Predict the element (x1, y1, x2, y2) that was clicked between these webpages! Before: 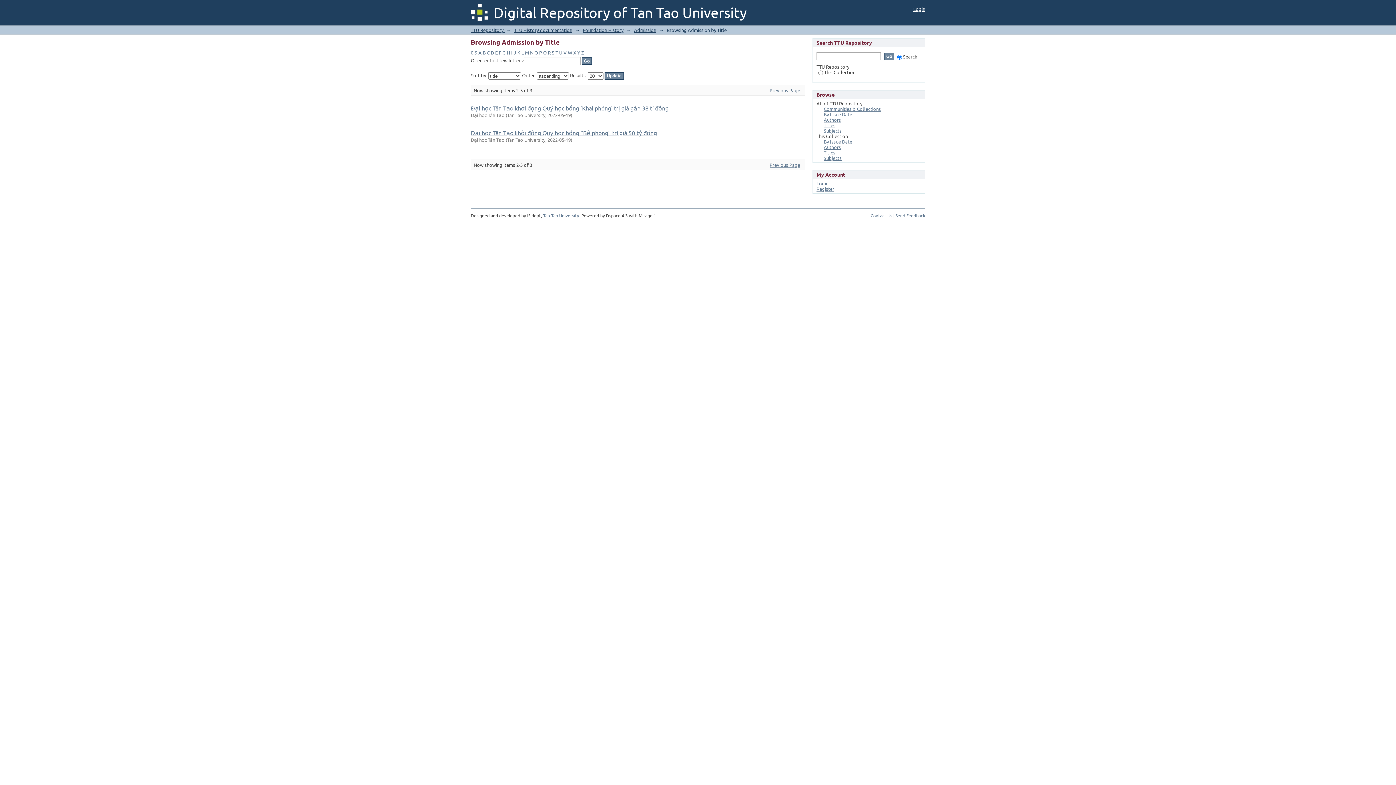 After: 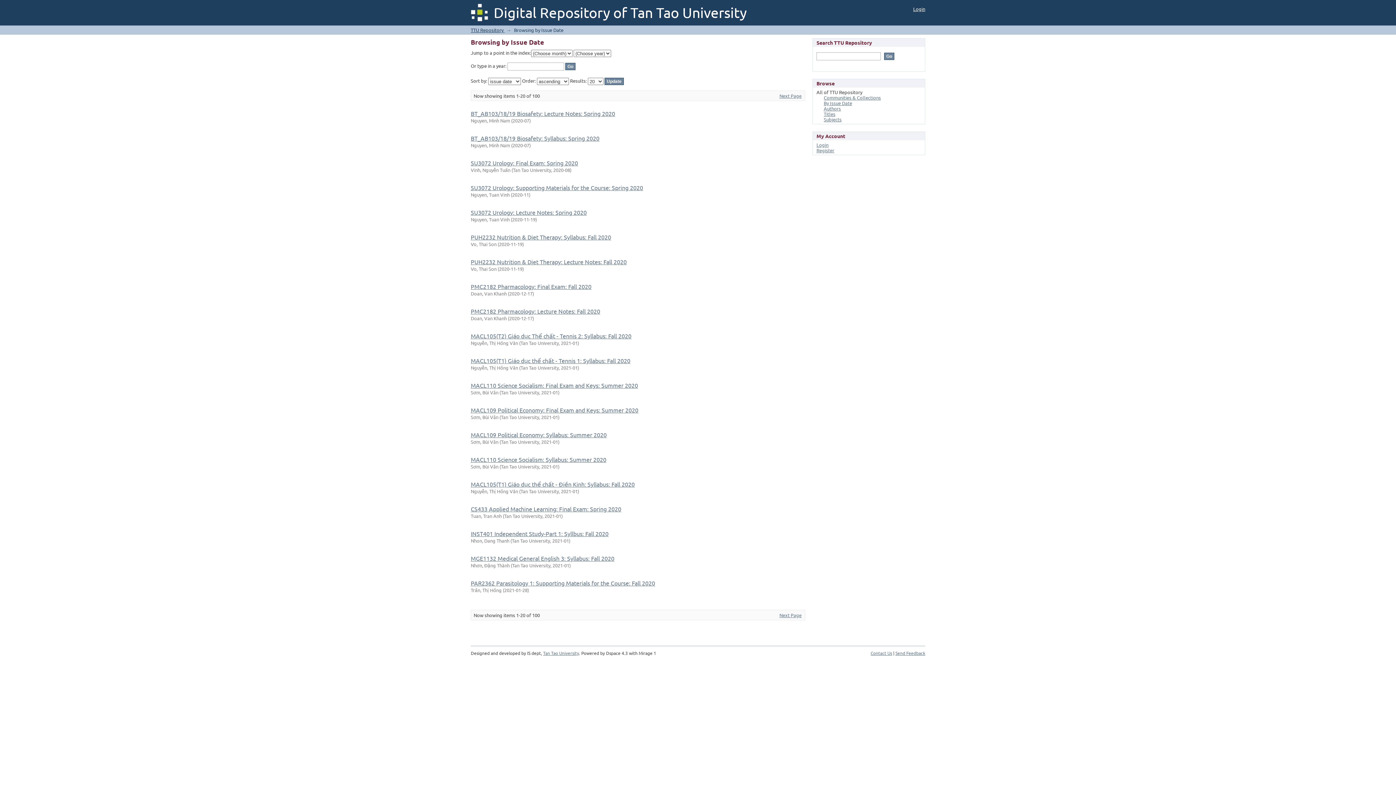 Action: bbox: (824, 111, 852, 117) label: By Issue Date